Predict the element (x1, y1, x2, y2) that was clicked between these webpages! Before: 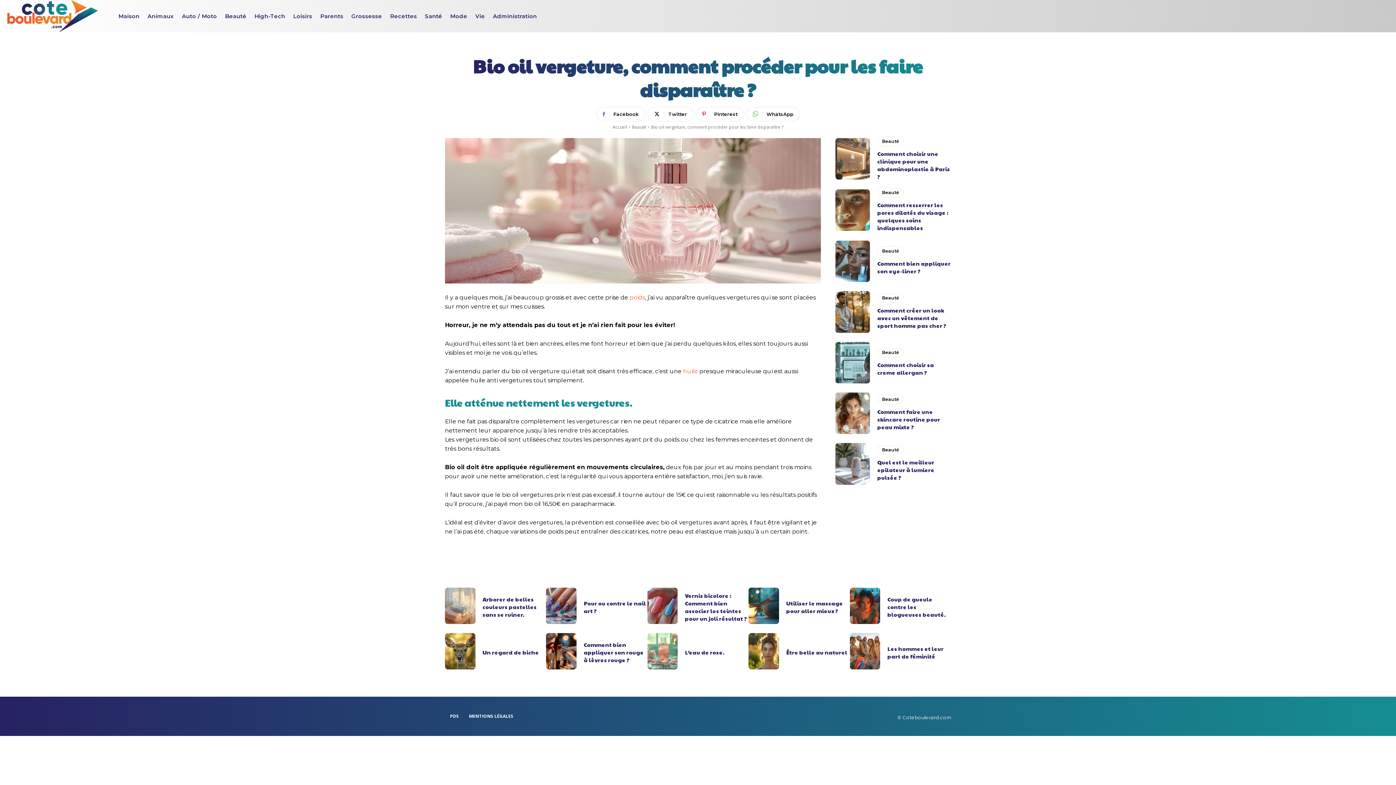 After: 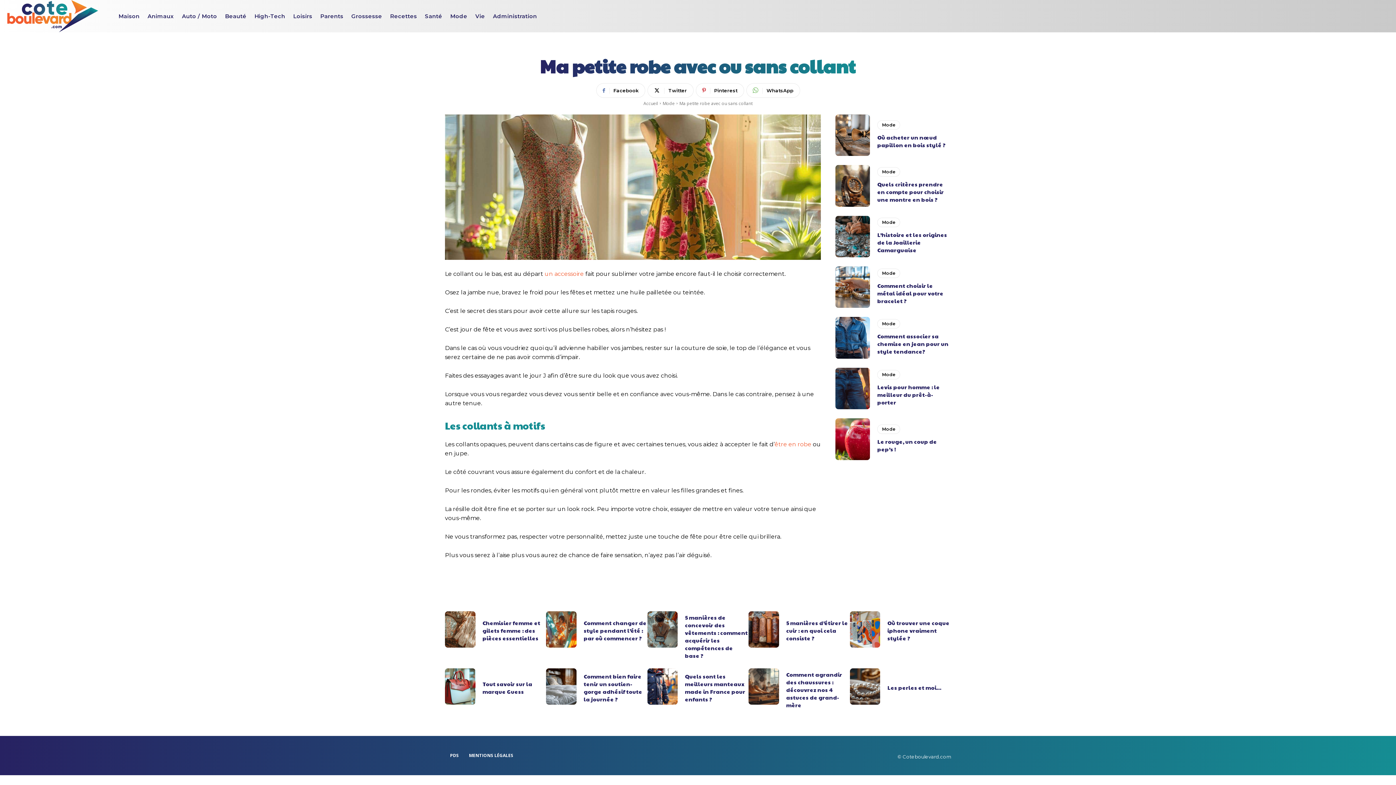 Action: label: huile bbox: (683, 367, 698, 374)